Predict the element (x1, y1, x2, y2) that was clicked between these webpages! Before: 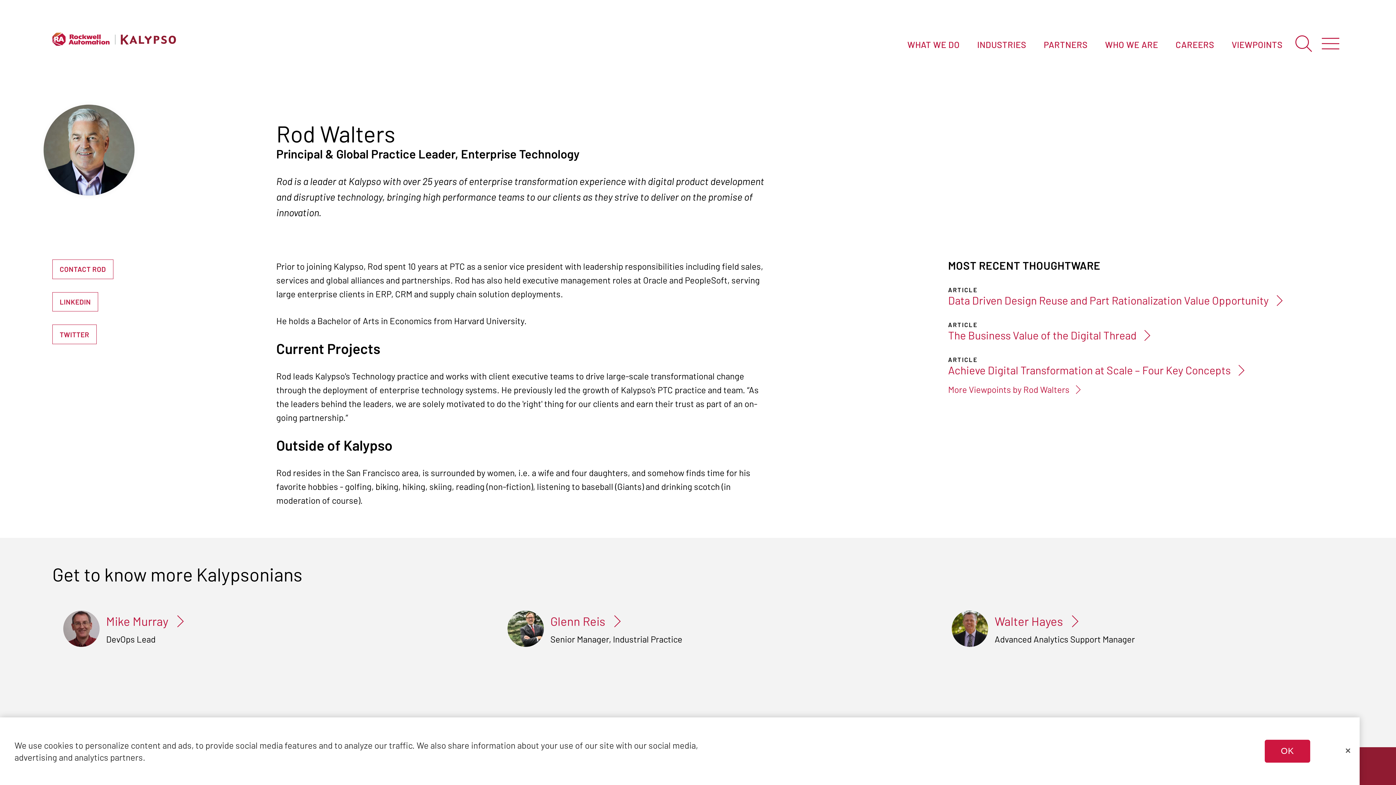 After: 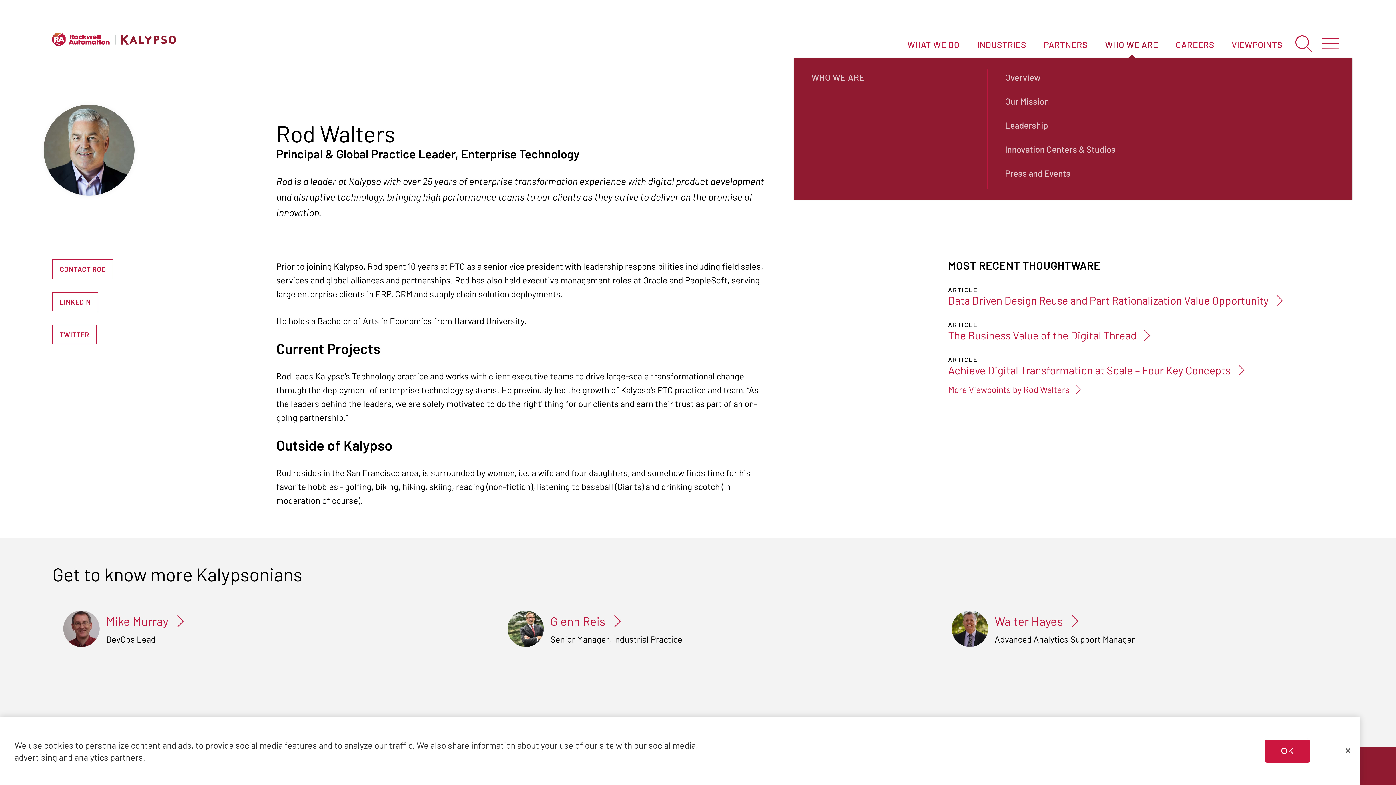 Action: label: WHO WE ARE bbox: (1096, 31, 1167, 57)